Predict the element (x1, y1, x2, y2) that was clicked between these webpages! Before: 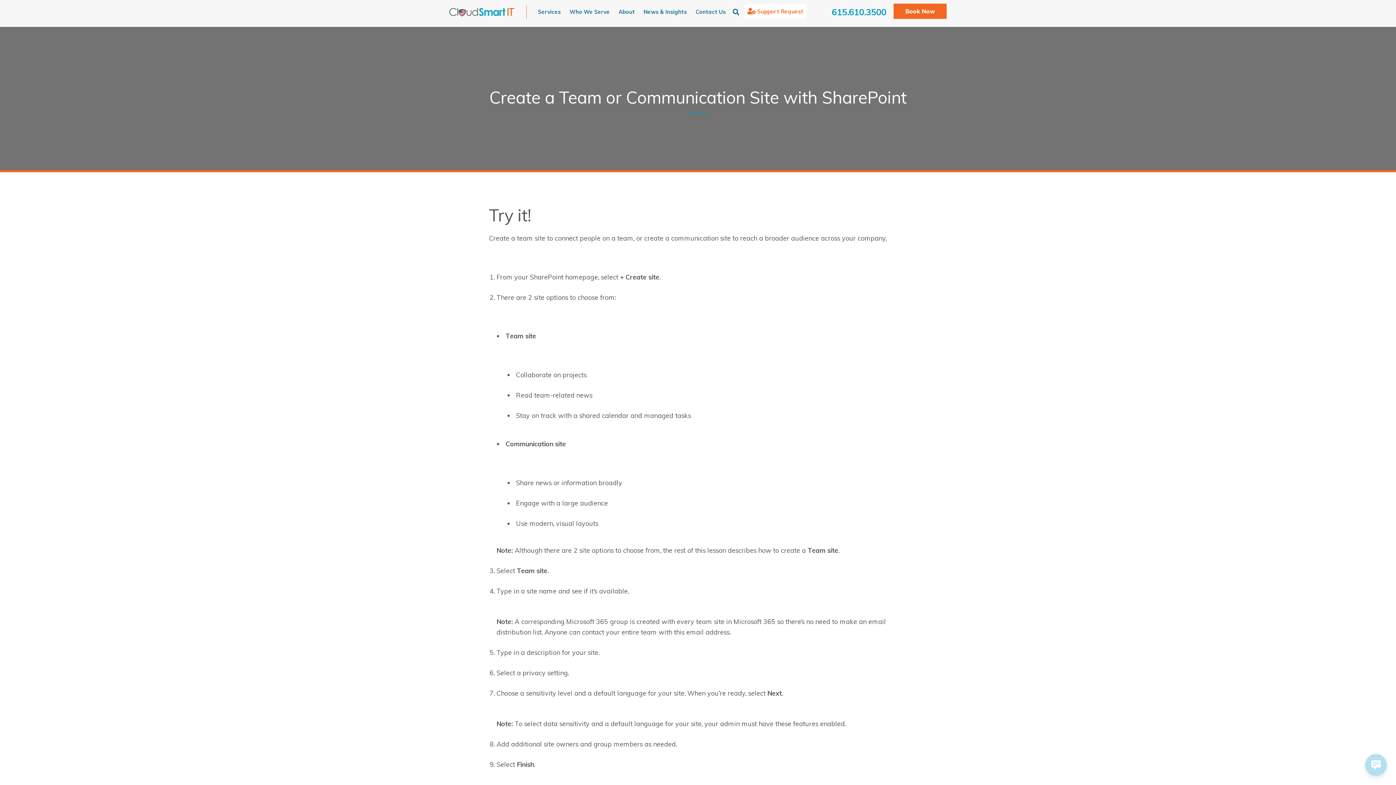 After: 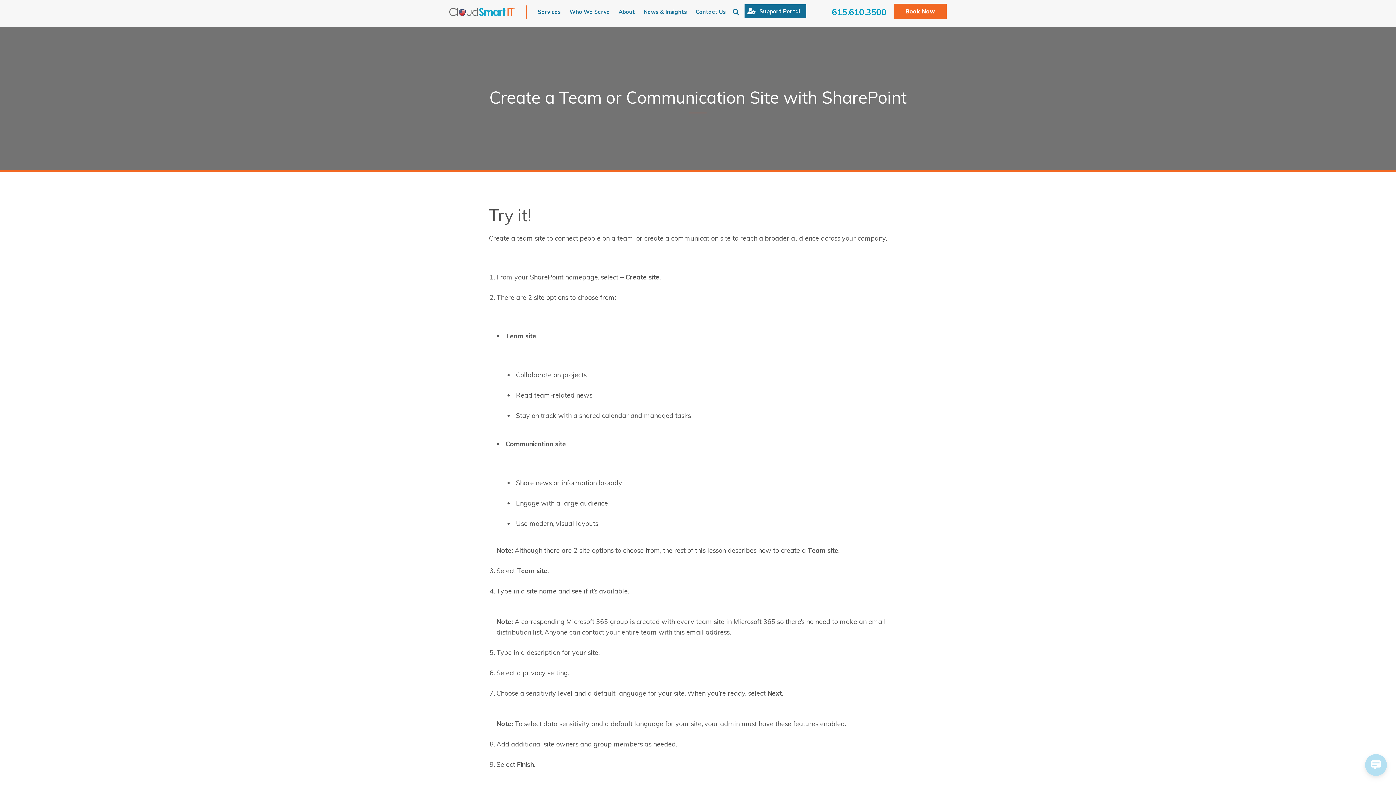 Action: label: Support Request bbox: (744, 4, 806, 18)